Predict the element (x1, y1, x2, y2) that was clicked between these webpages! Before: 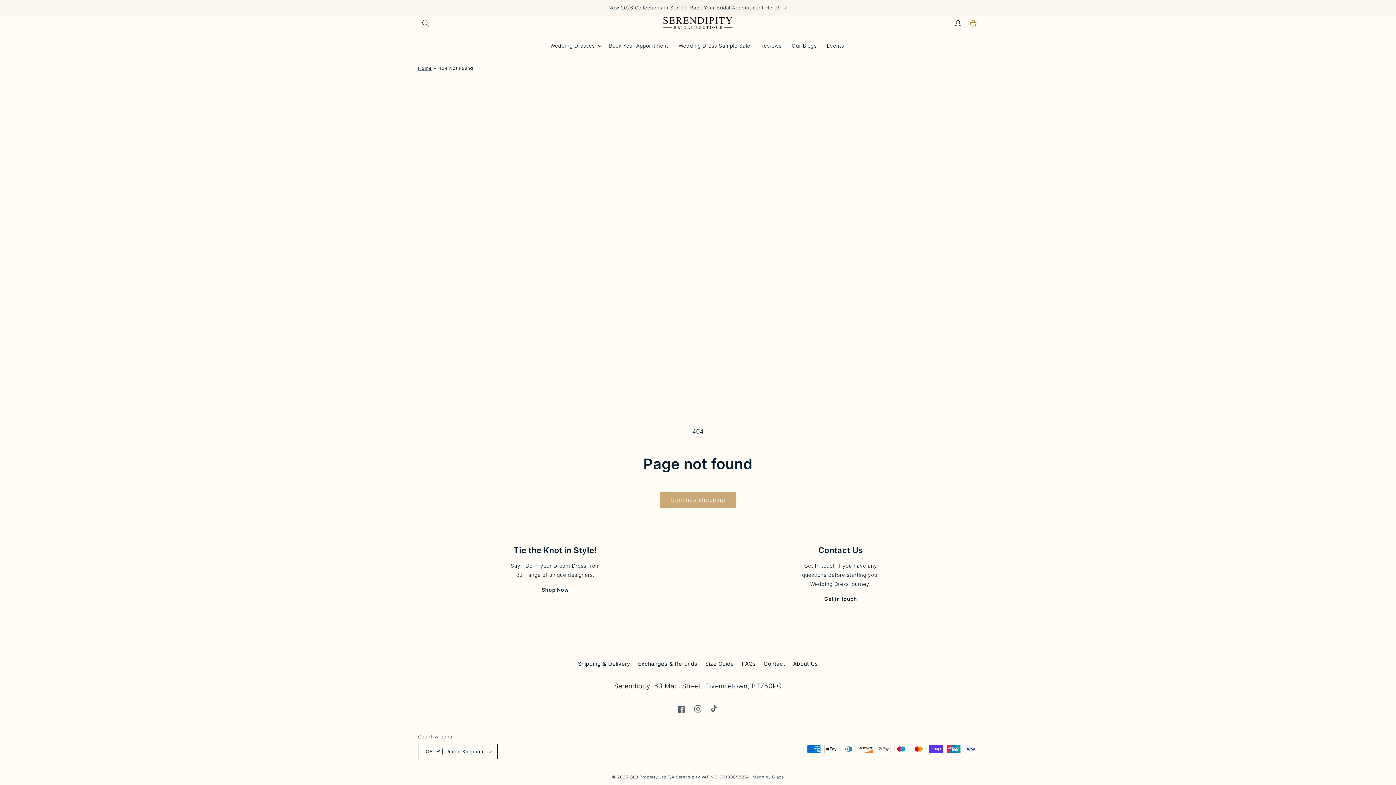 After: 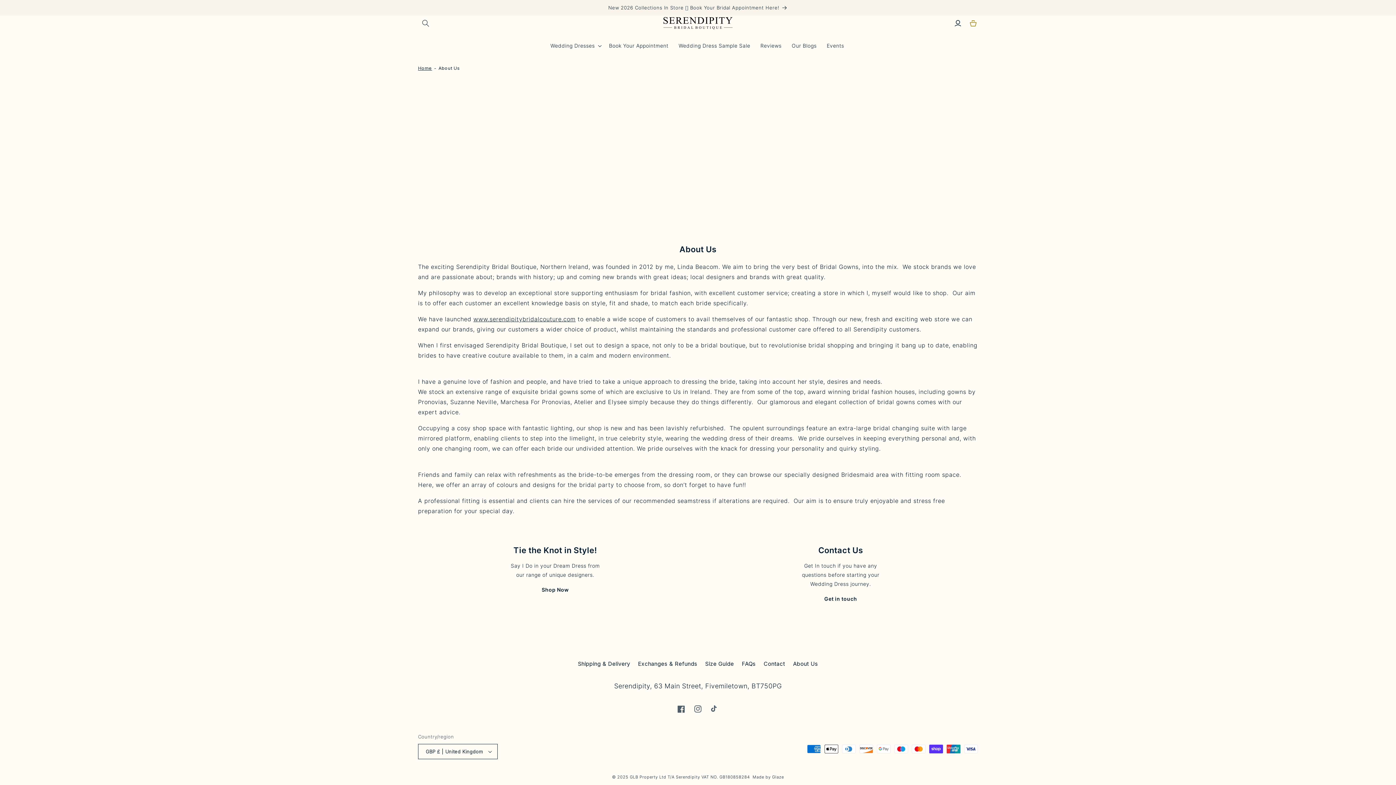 Action: bbox: (793, 660, 818, 667) label: About Us